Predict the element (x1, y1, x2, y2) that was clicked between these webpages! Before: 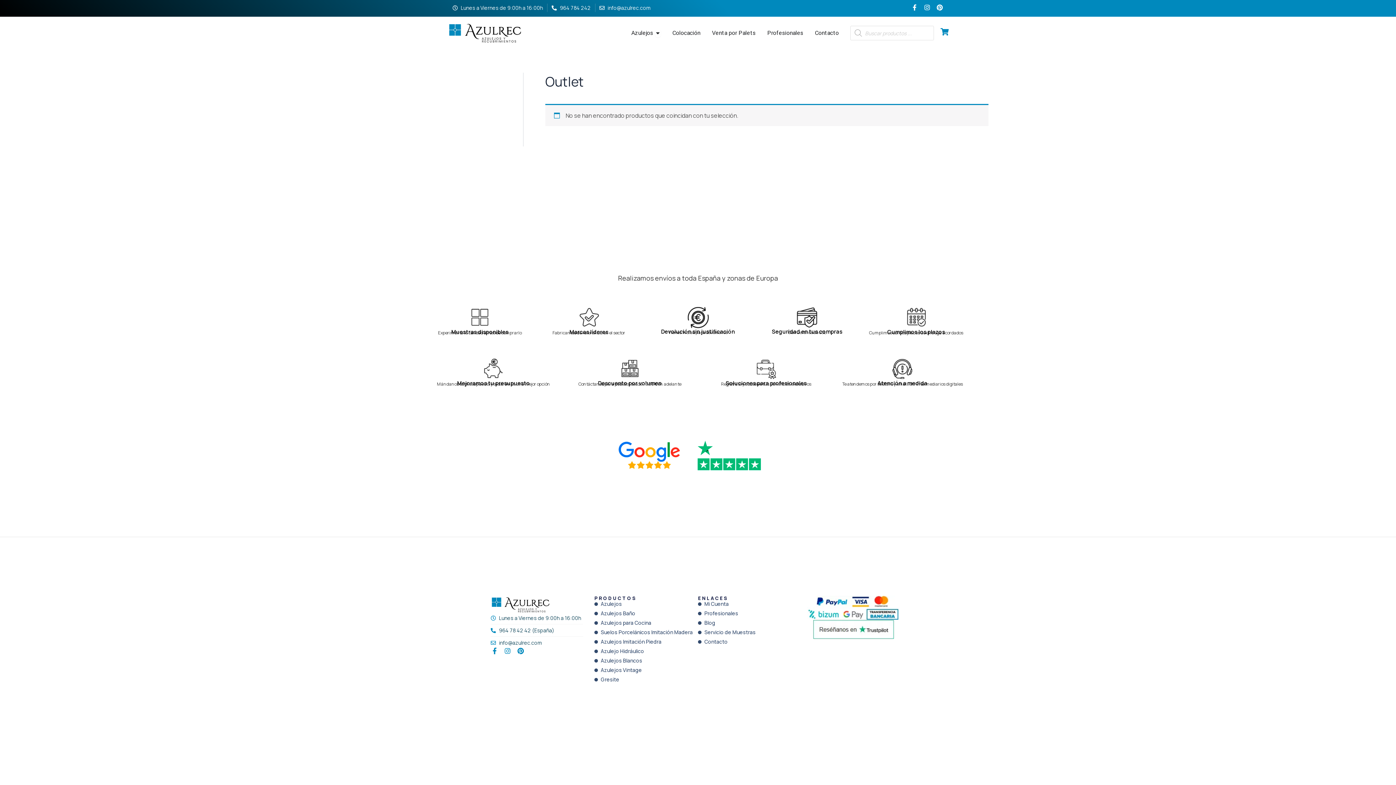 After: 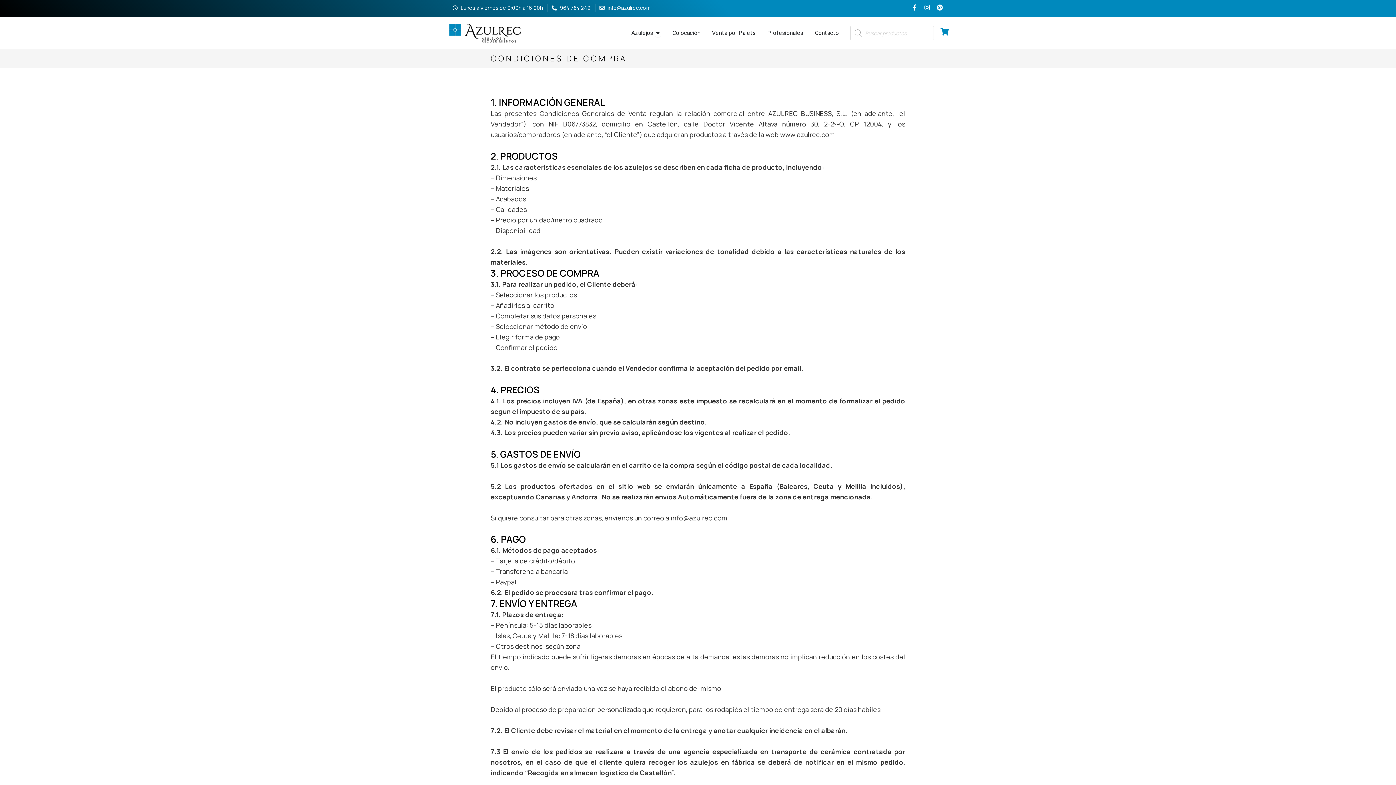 Action: label: Condiciones de compra  bbox: (685, 763, 750, 771)